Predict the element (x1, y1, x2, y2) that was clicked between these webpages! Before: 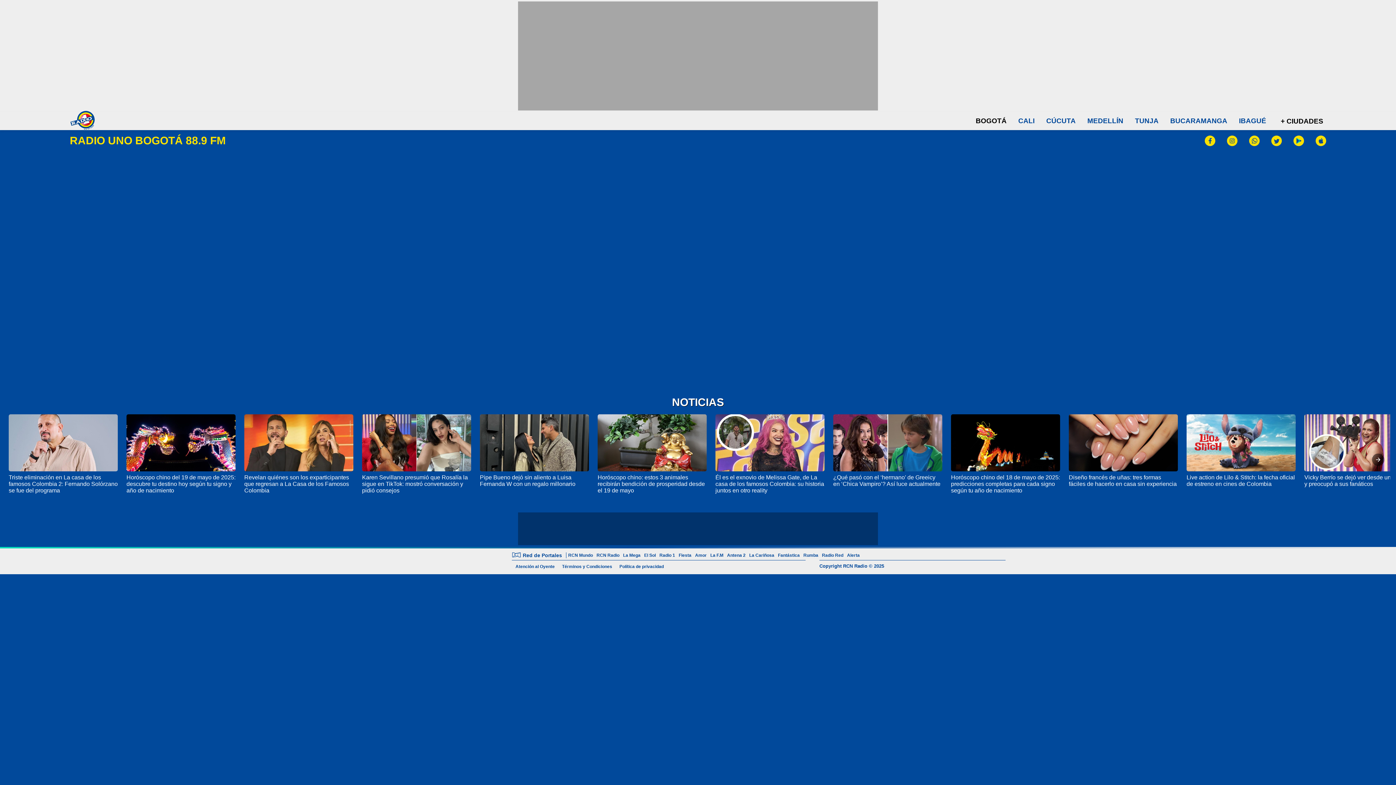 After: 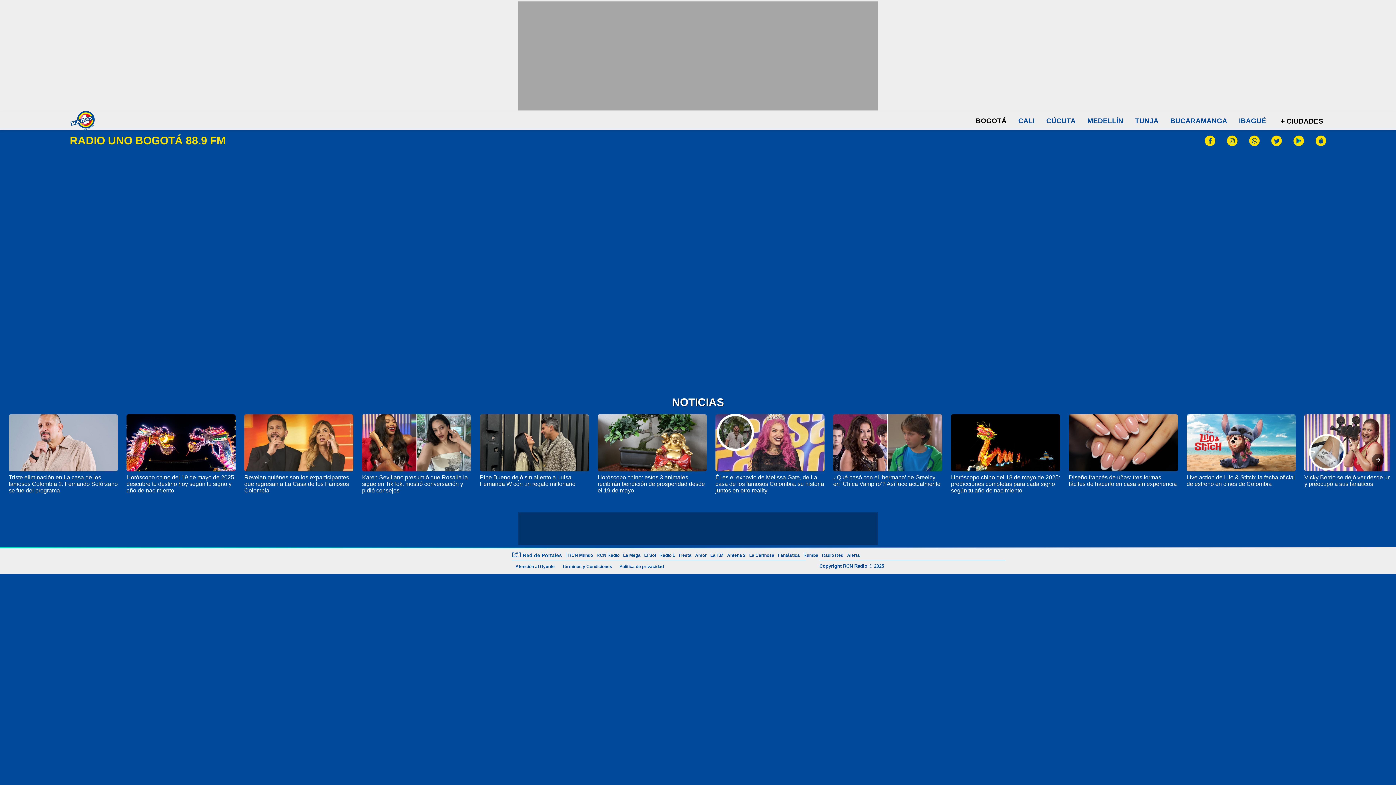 Action: bbox: (362, 474, 468, 493) label: Karen Sevillano presumió que Rosalía la sigue en TikTok: mostró conversación y pidió consejos